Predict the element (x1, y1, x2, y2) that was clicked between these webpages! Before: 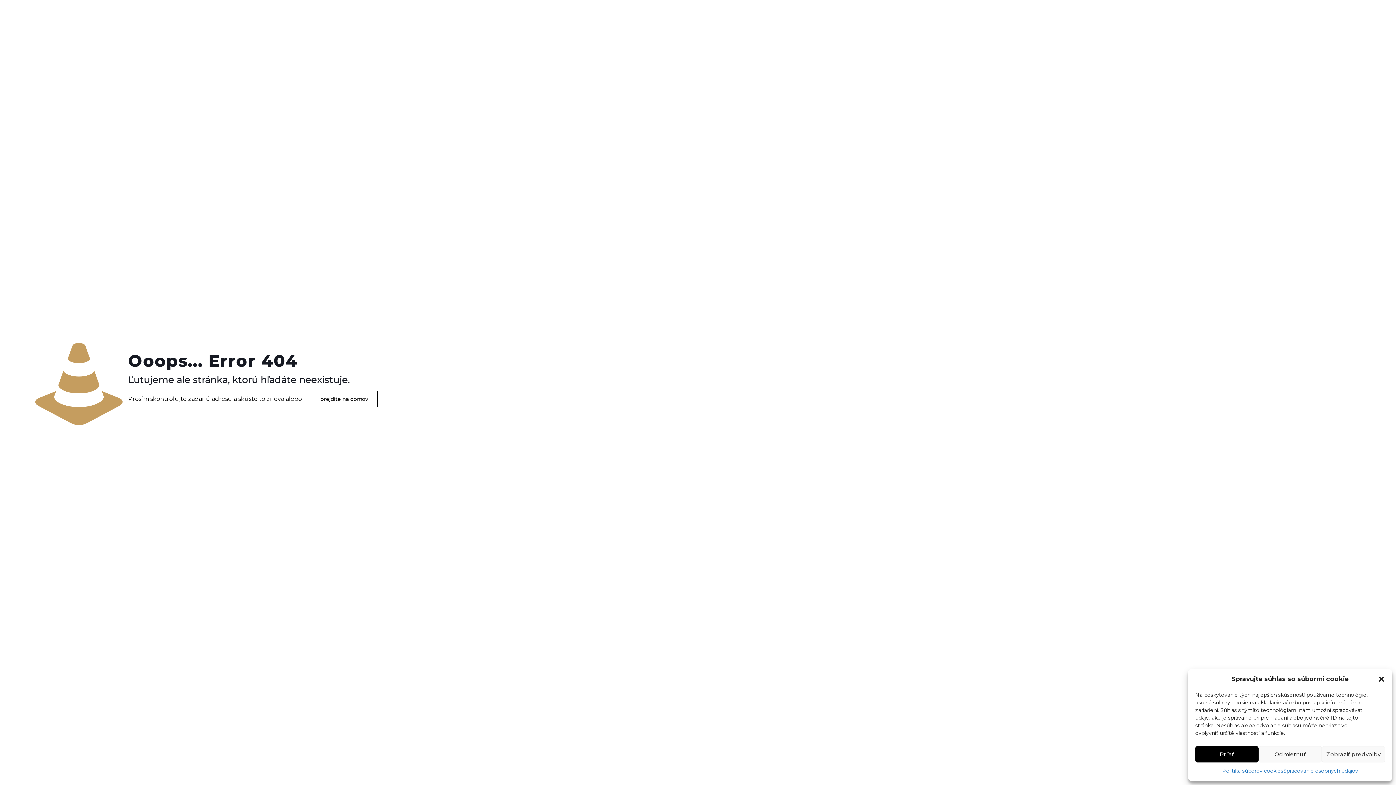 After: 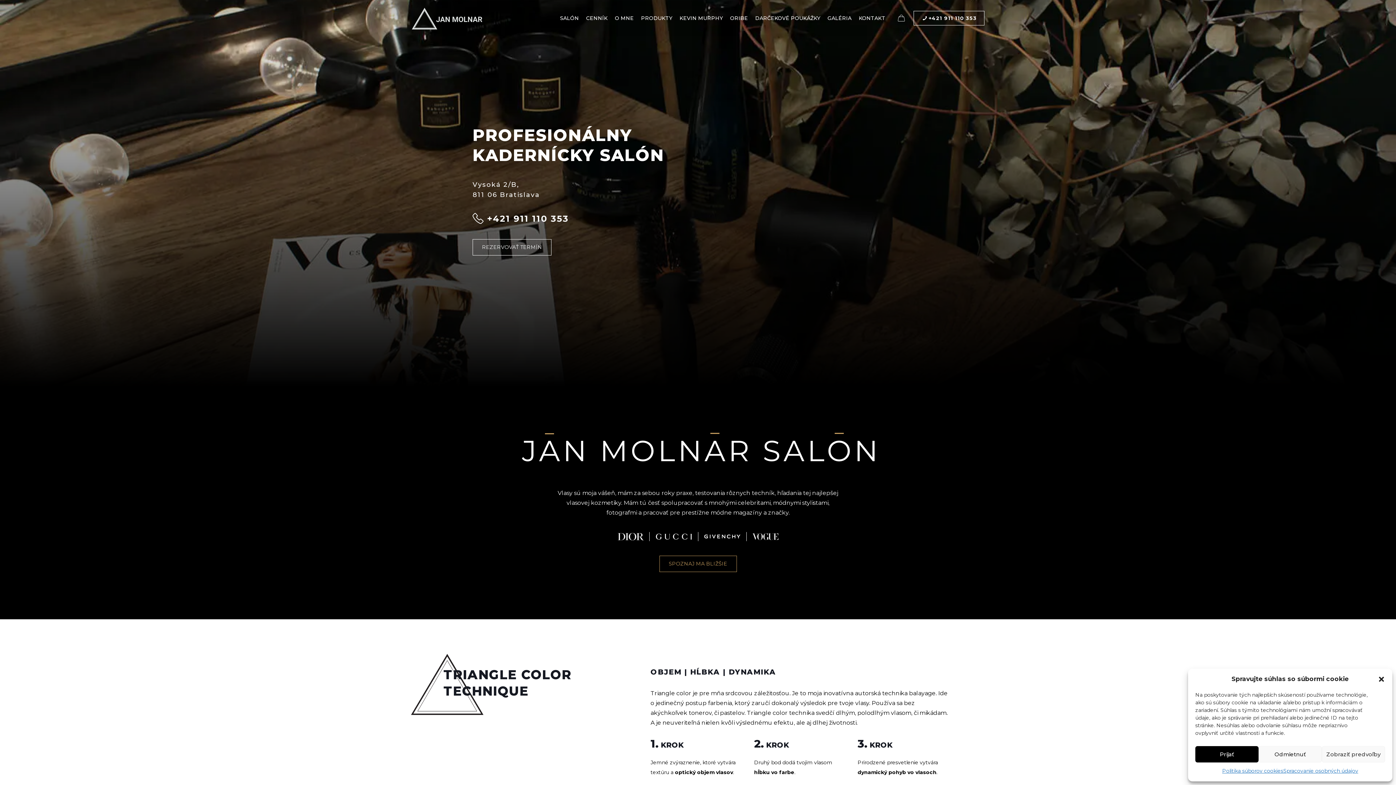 Action: bbox: (310, 390, 377, 407) label: prejdite na domov